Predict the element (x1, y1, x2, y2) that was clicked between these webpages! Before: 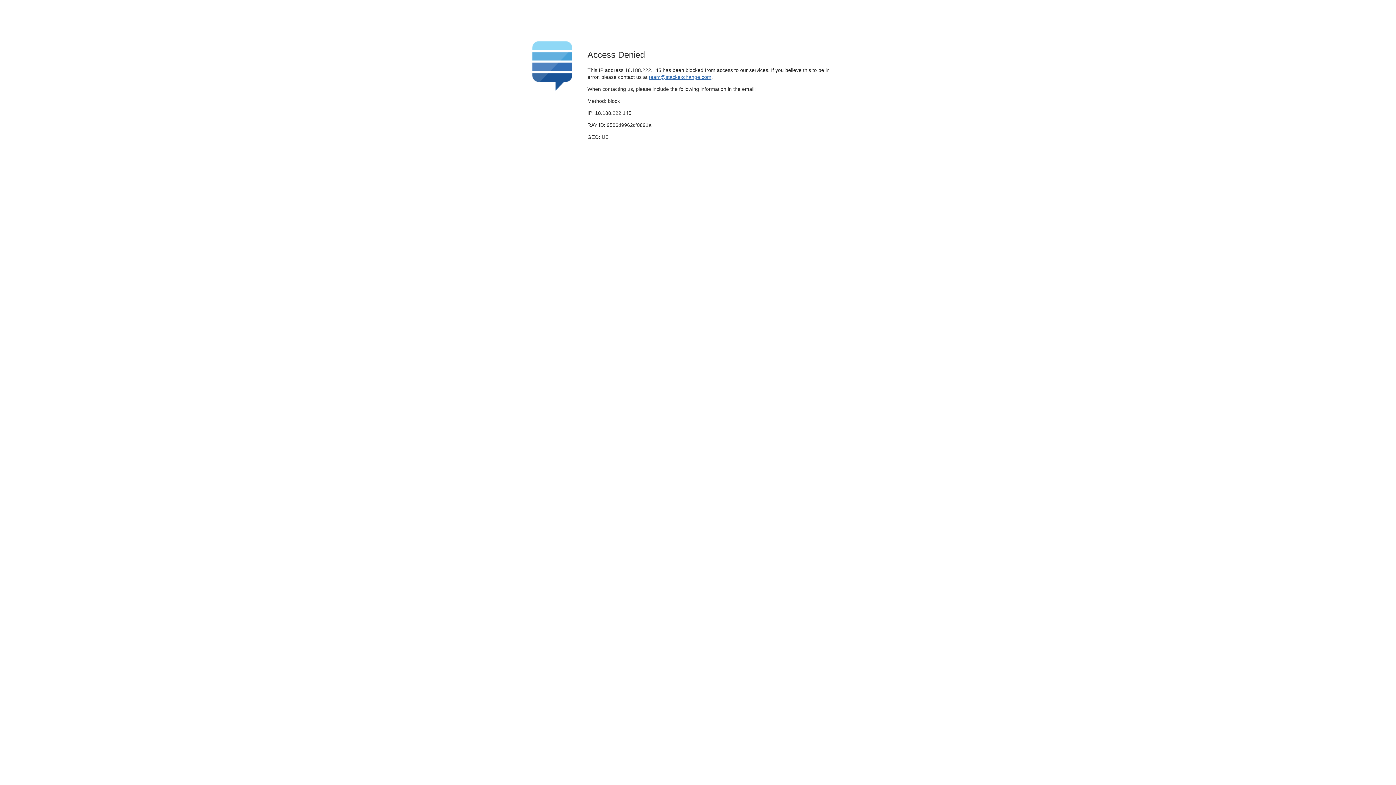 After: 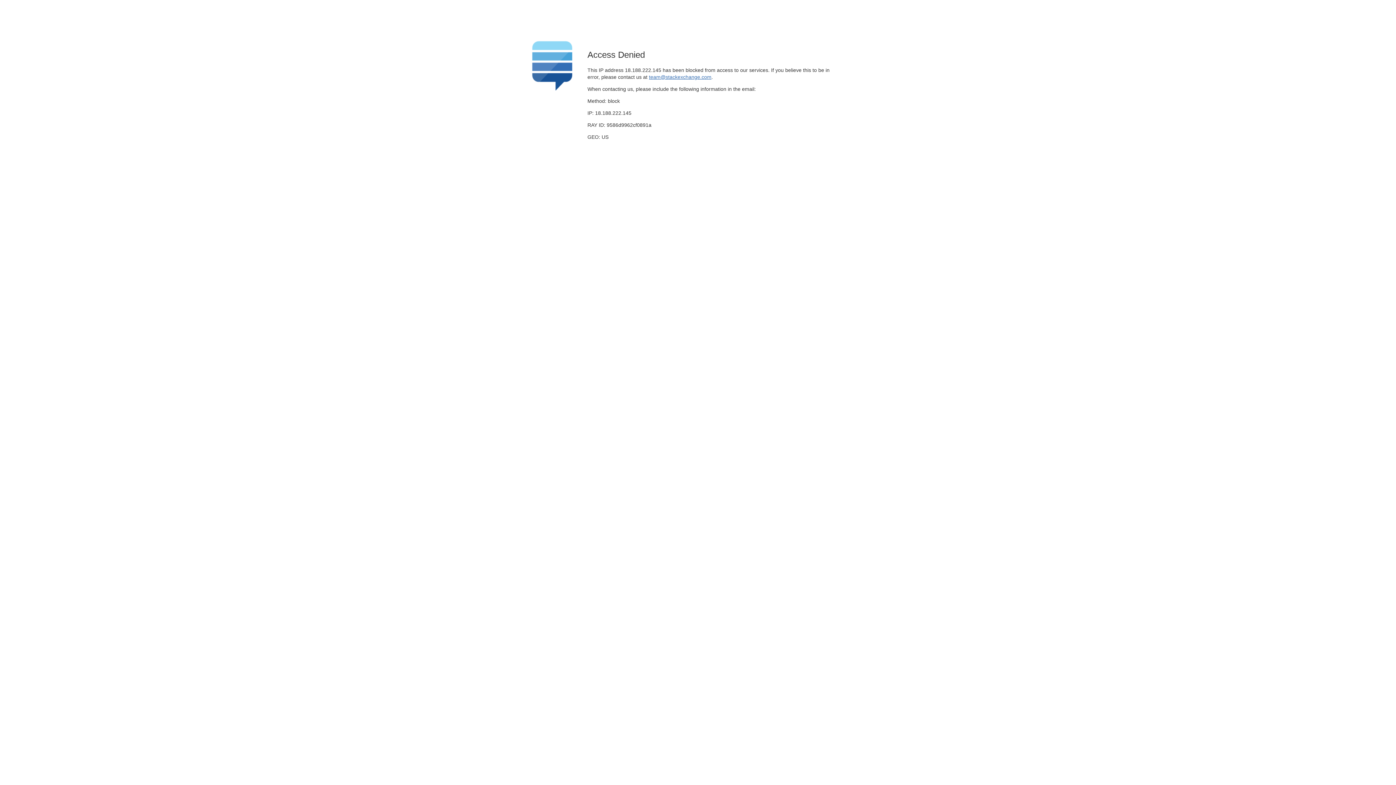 Action: bbox: (649, 74, 711, 79) label: team@stackexchange.com